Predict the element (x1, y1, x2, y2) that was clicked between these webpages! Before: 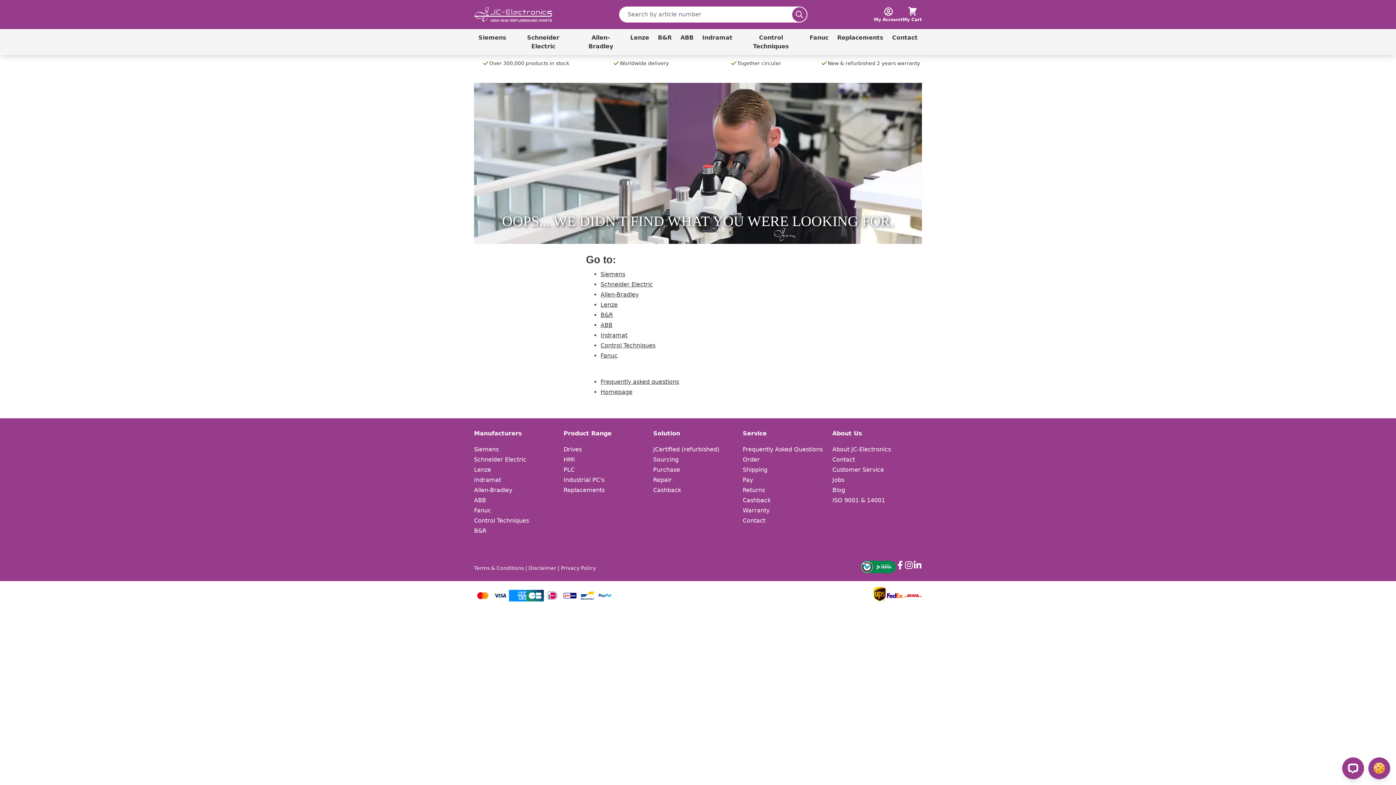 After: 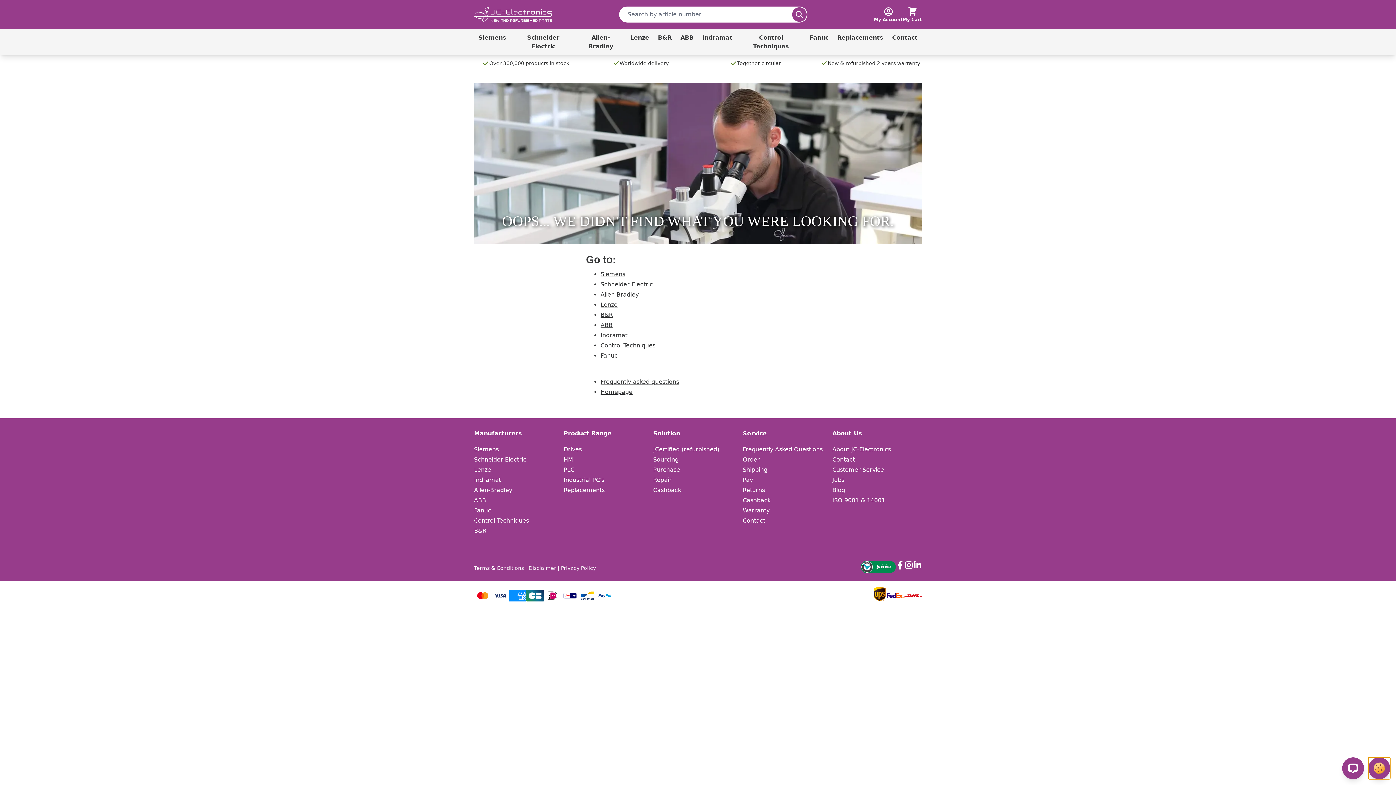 Action: bbox: (1368, 757, 1390, 779) label: 🍪